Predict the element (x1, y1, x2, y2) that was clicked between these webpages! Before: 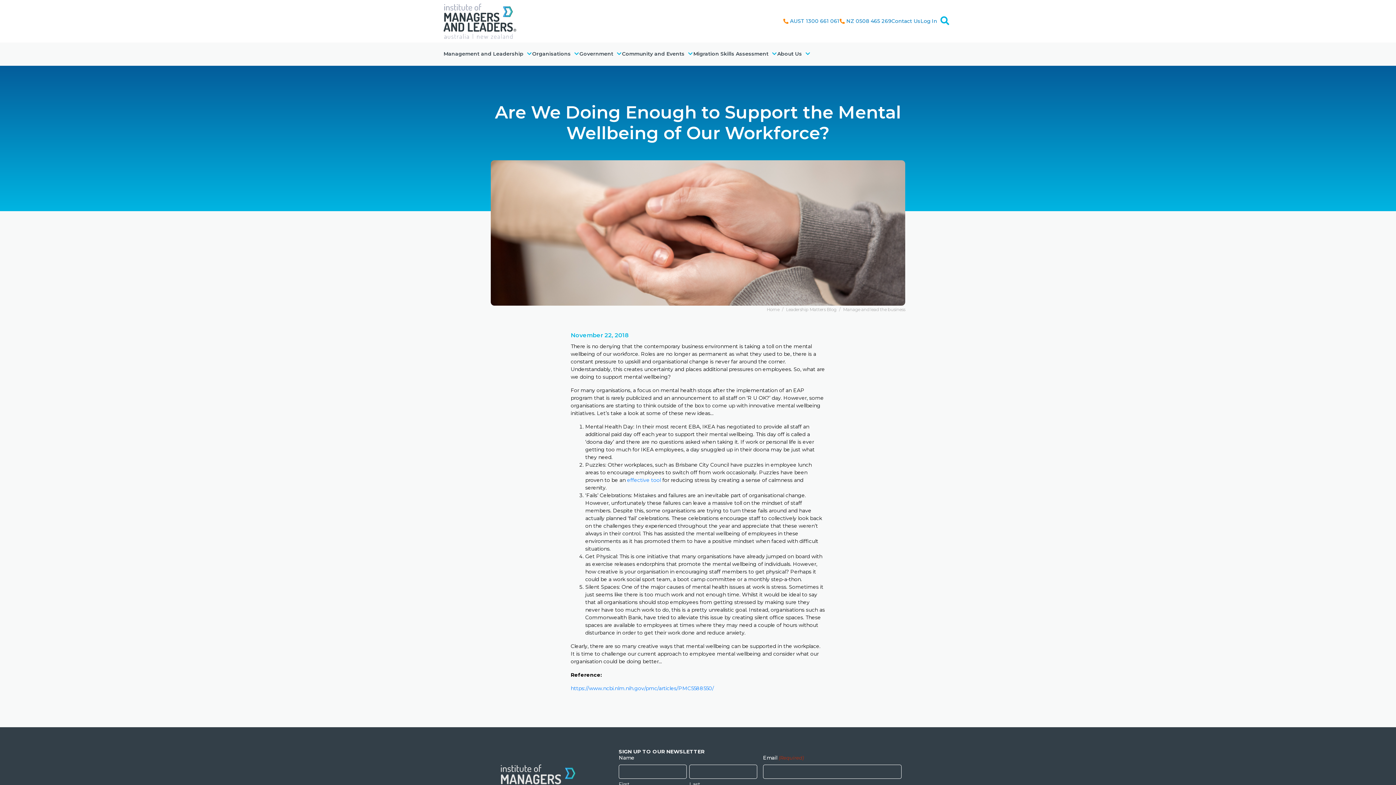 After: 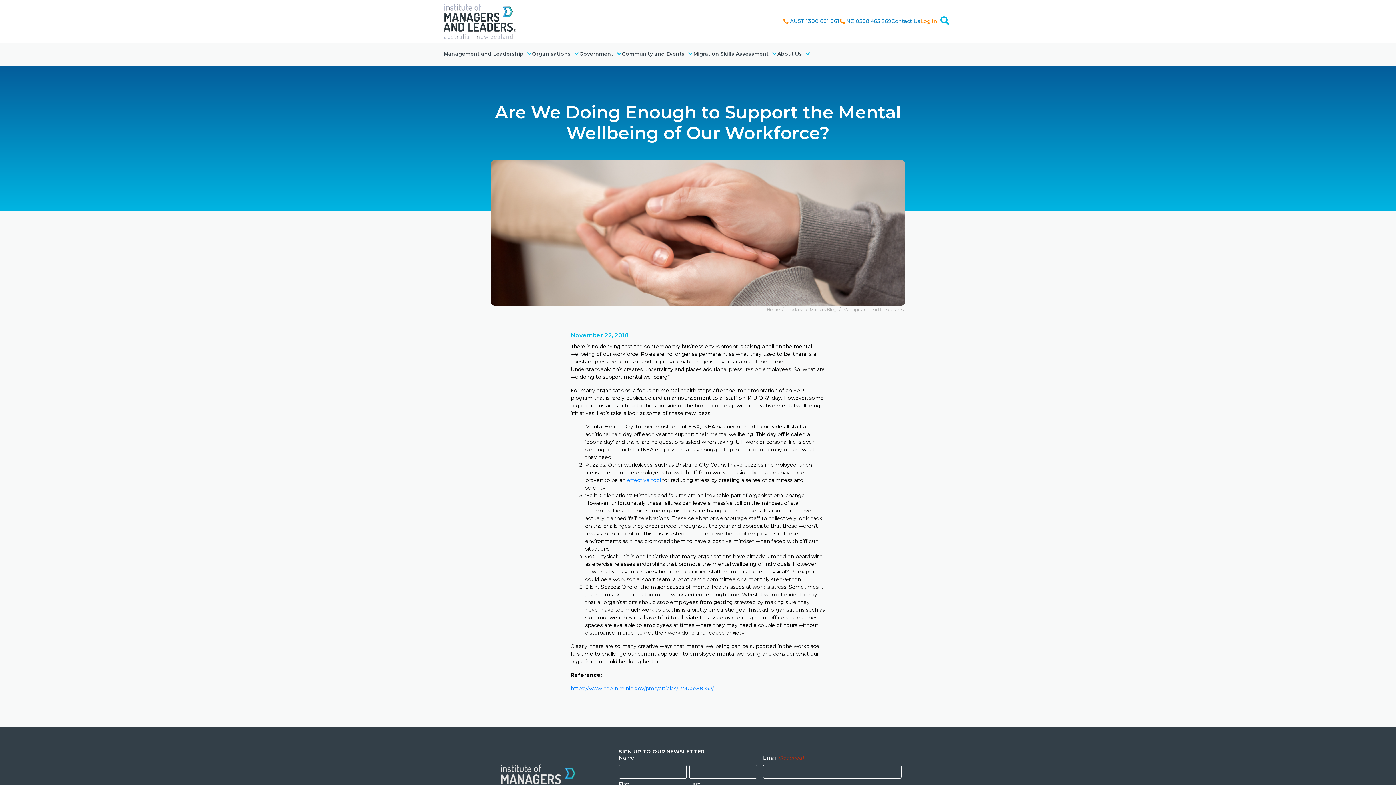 Action: label: Log In bbox: (920, 17, 937, 24)